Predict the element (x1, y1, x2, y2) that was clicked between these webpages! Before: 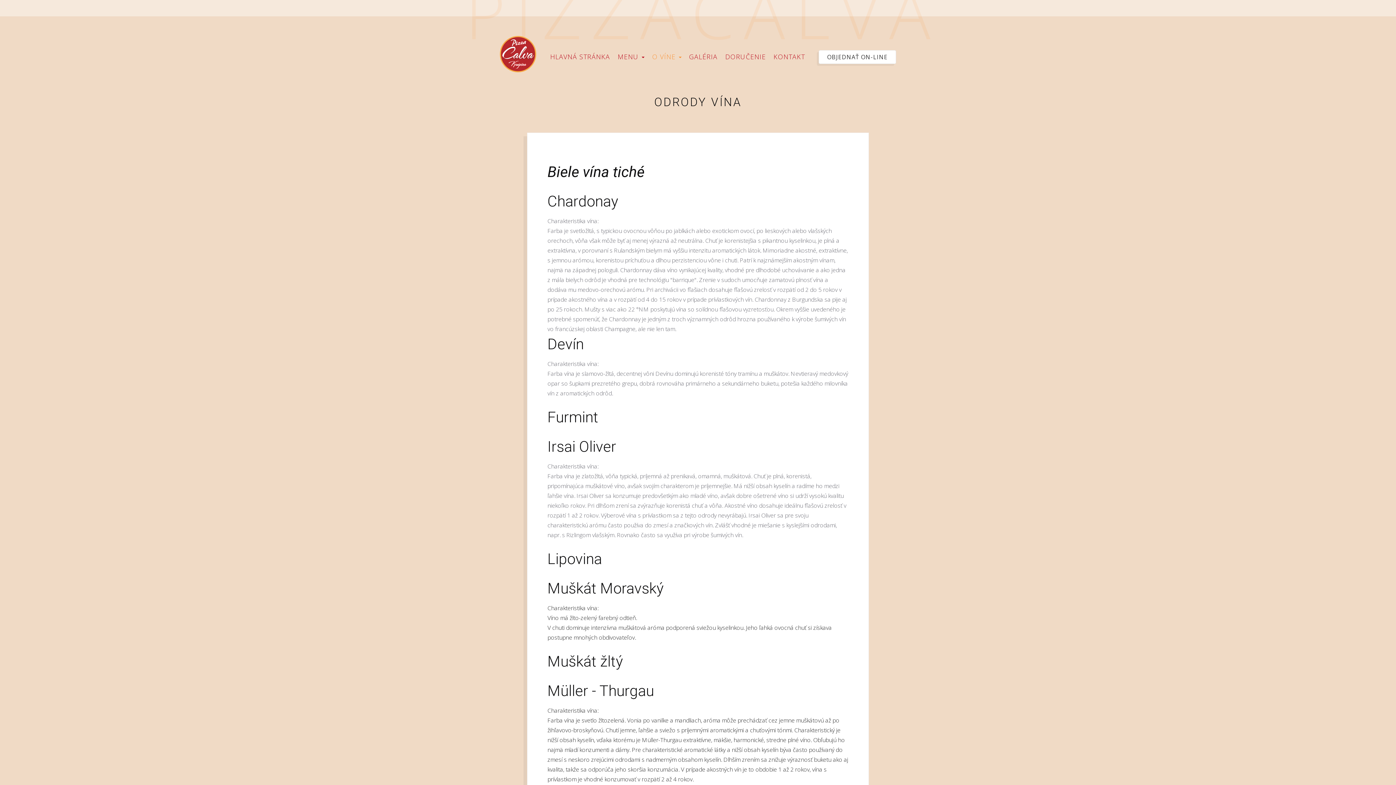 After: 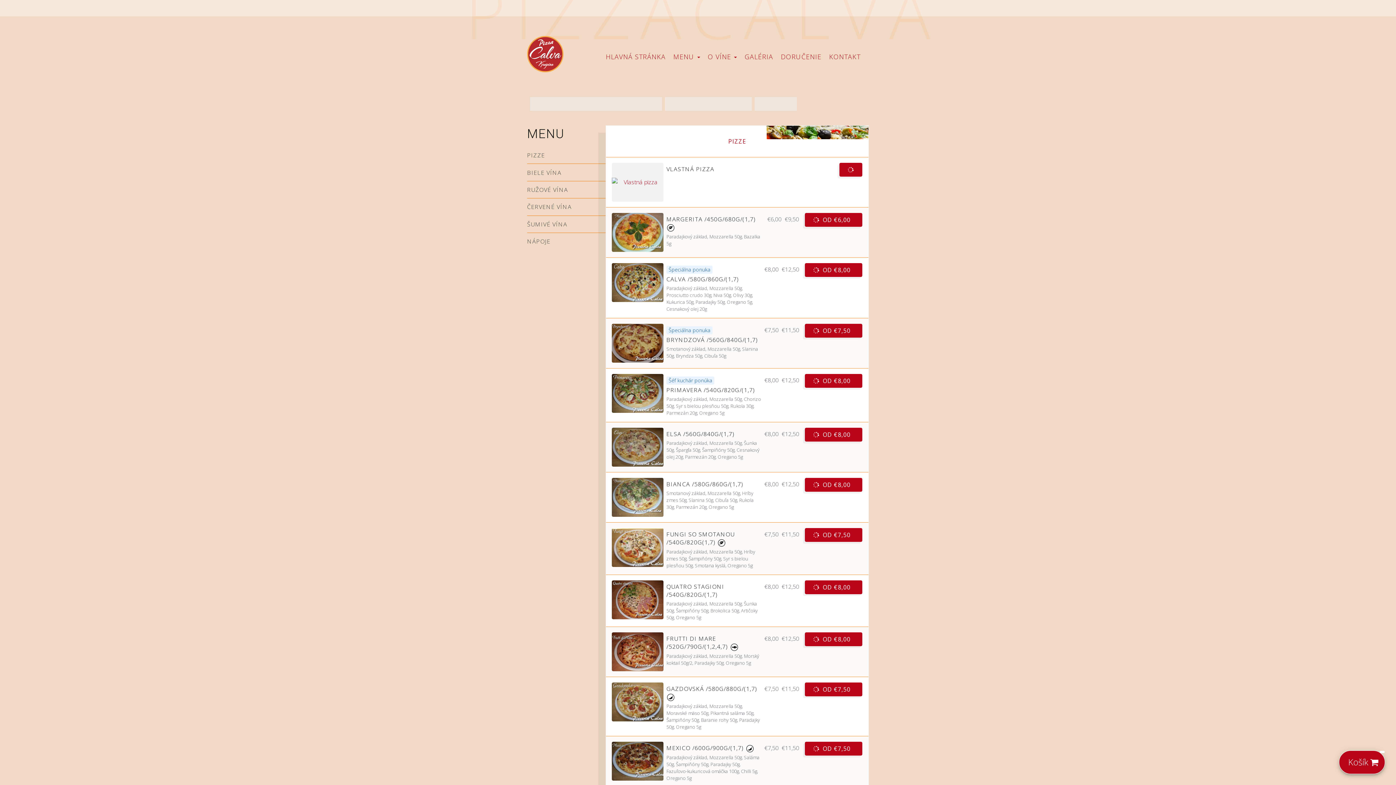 Action: bbox: (818, 50, 896, 63) label: OBJEDNAŤ ON-LINE